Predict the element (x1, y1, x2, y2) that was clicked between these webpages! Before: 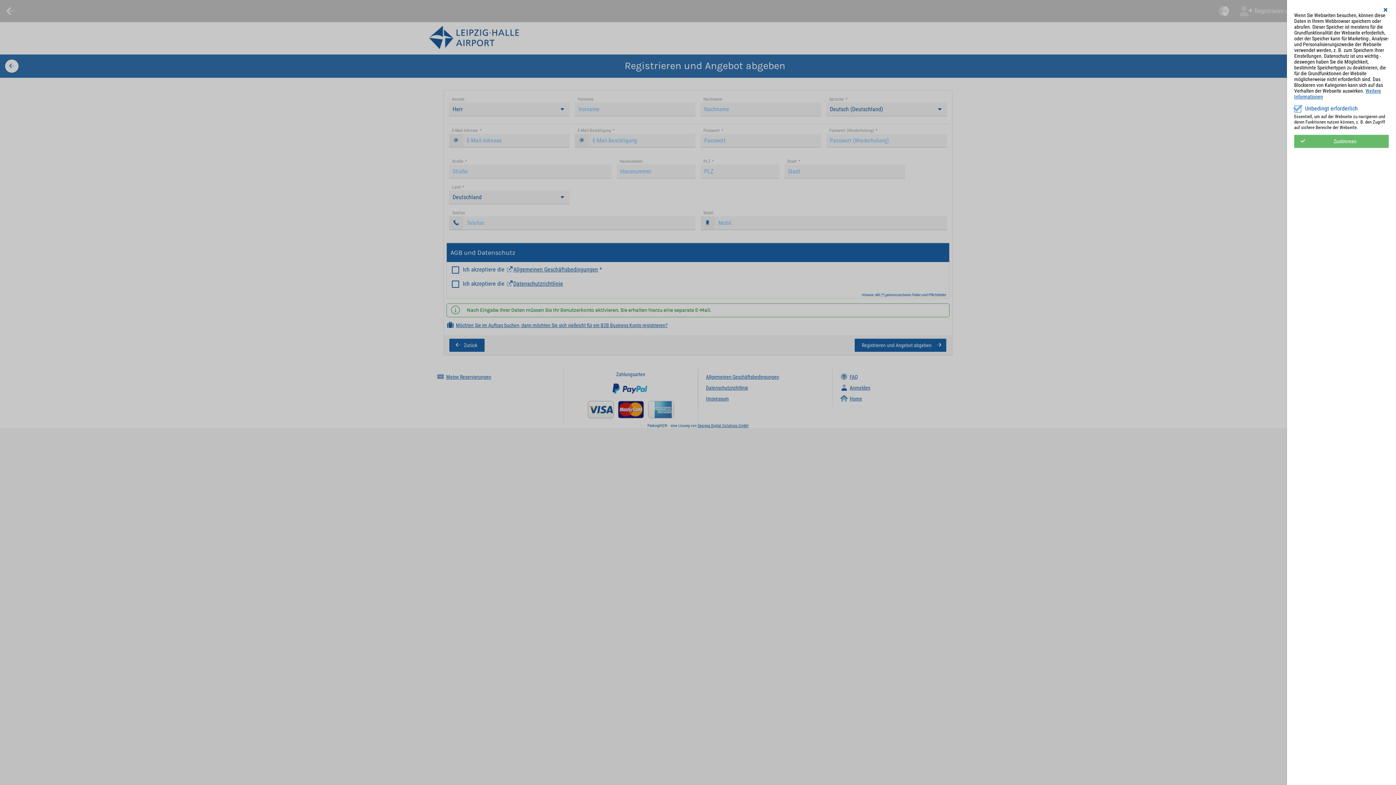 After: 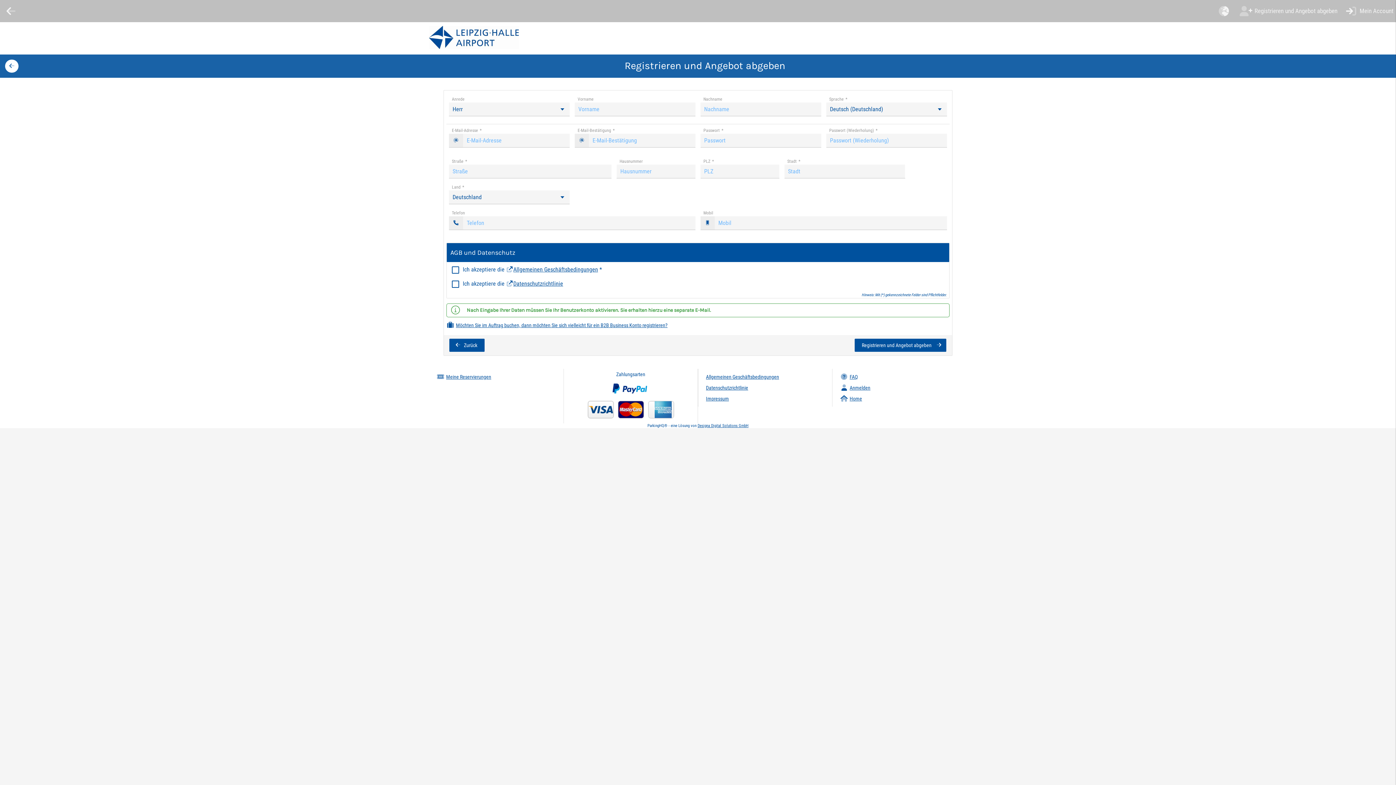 Action: label: Zustimmen bbox: (1294, 134, 1389, 147)